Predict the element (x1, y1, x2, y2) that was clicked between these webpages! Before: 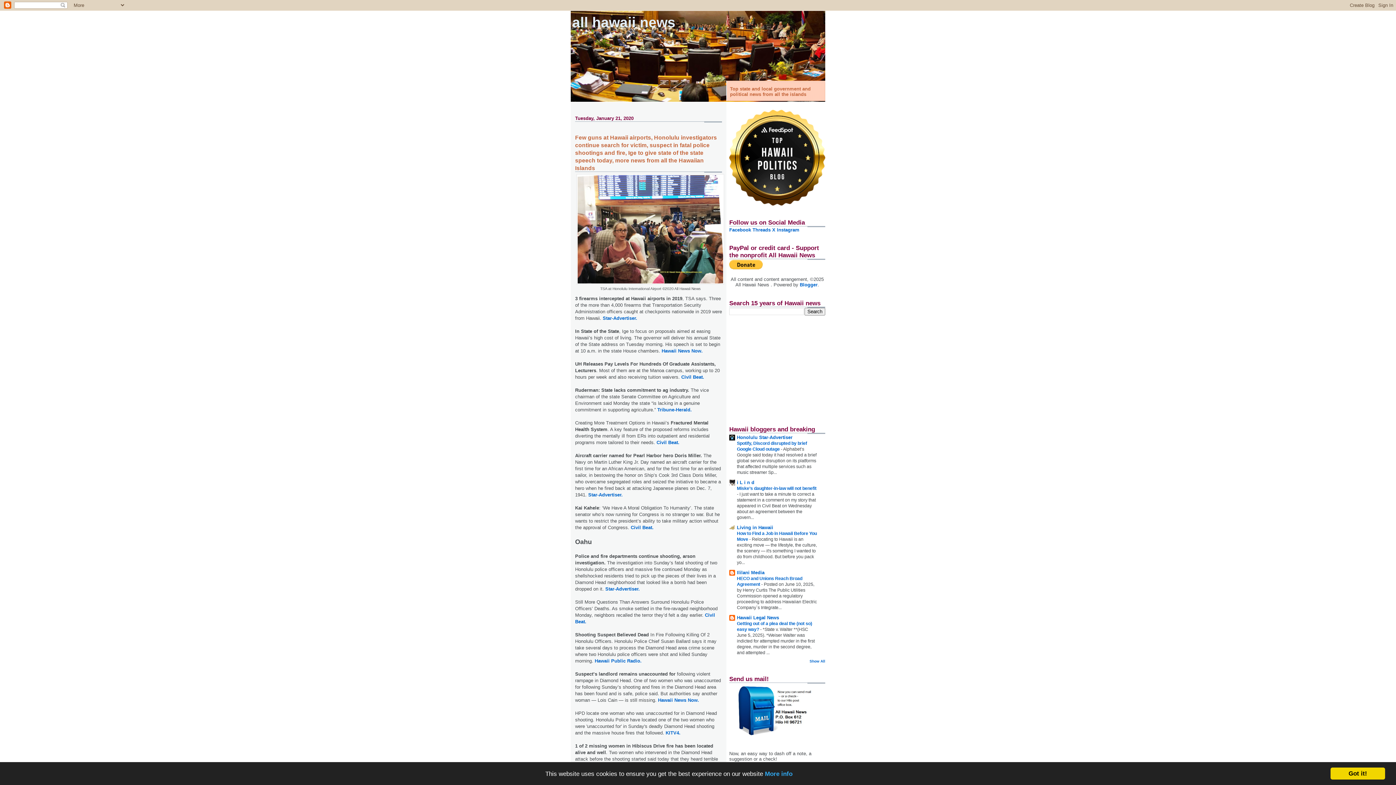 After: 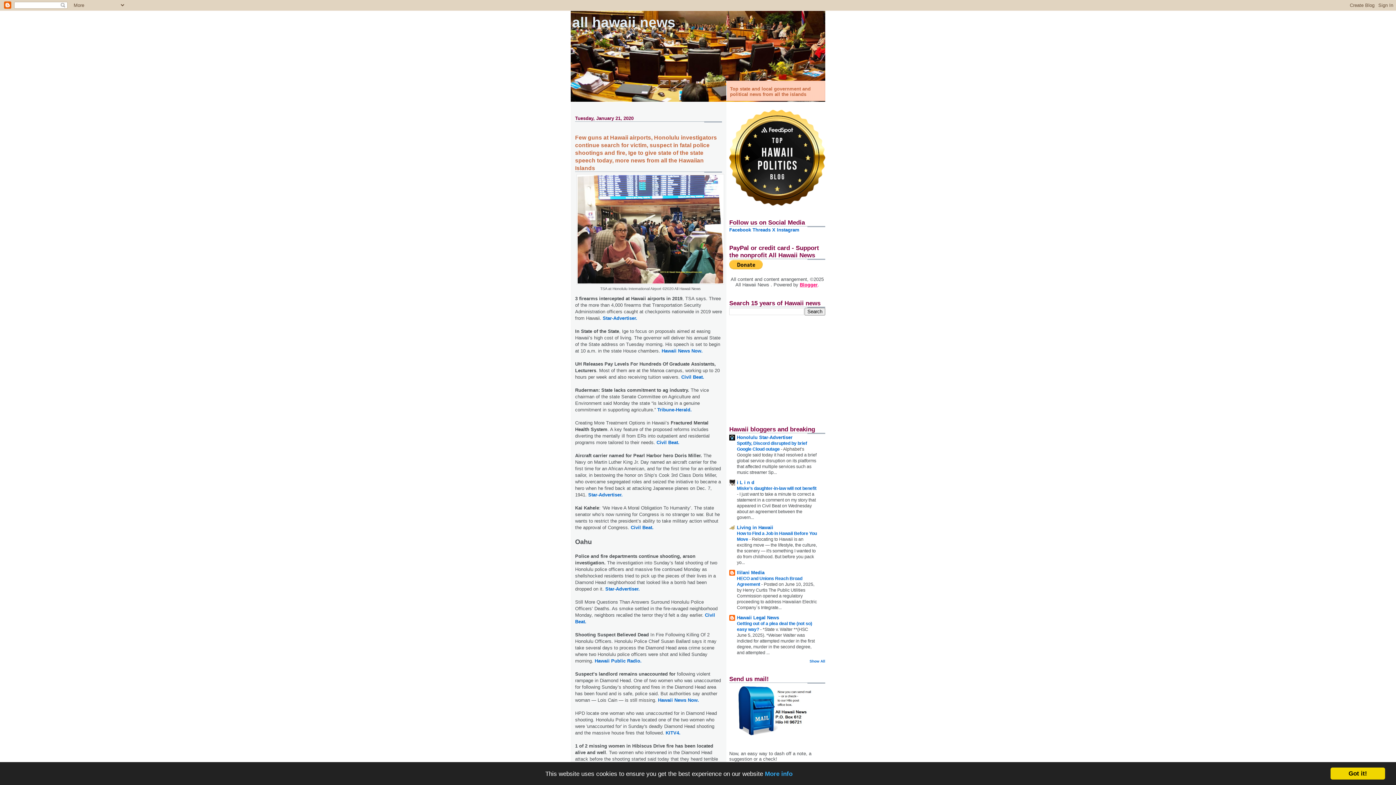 Action: bbox: (800, 282, 817, 287) label: Blogger